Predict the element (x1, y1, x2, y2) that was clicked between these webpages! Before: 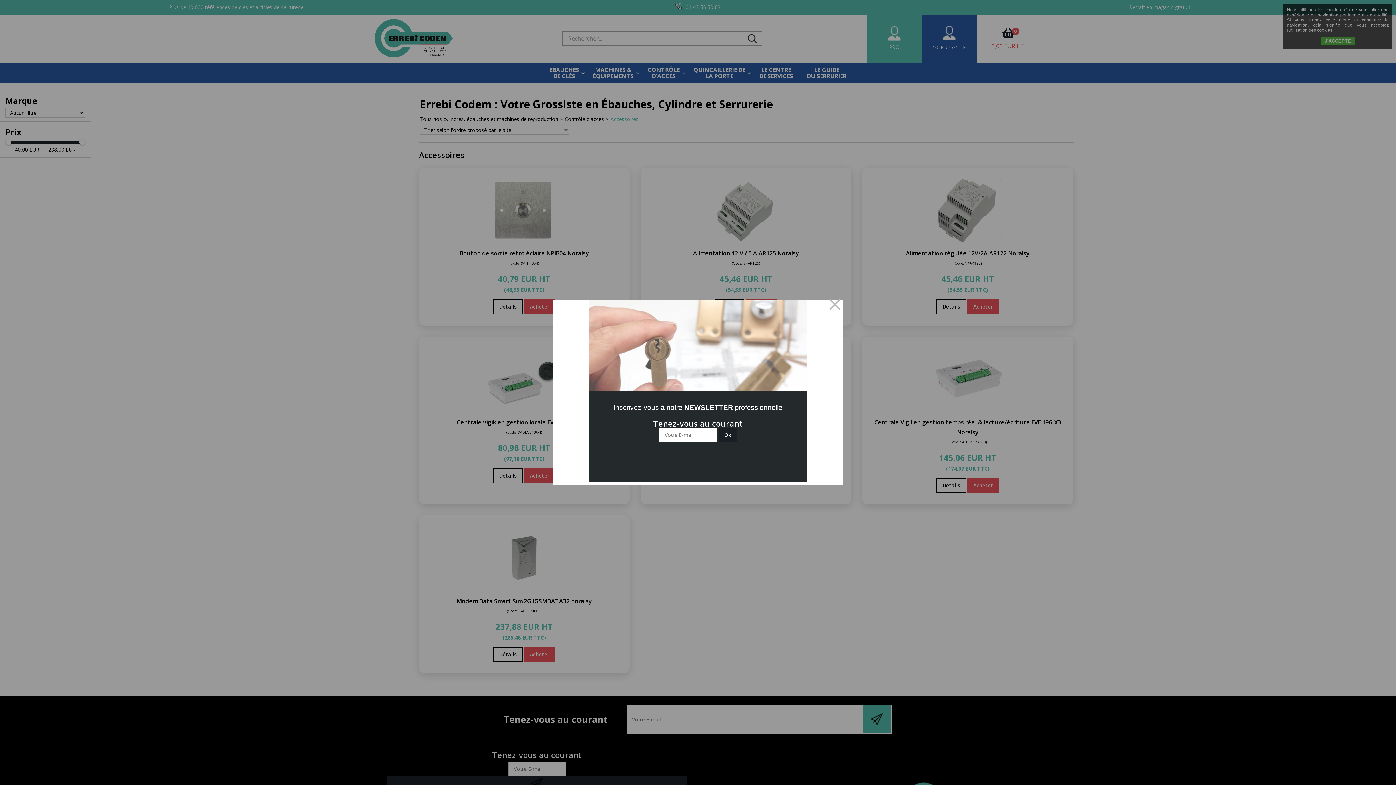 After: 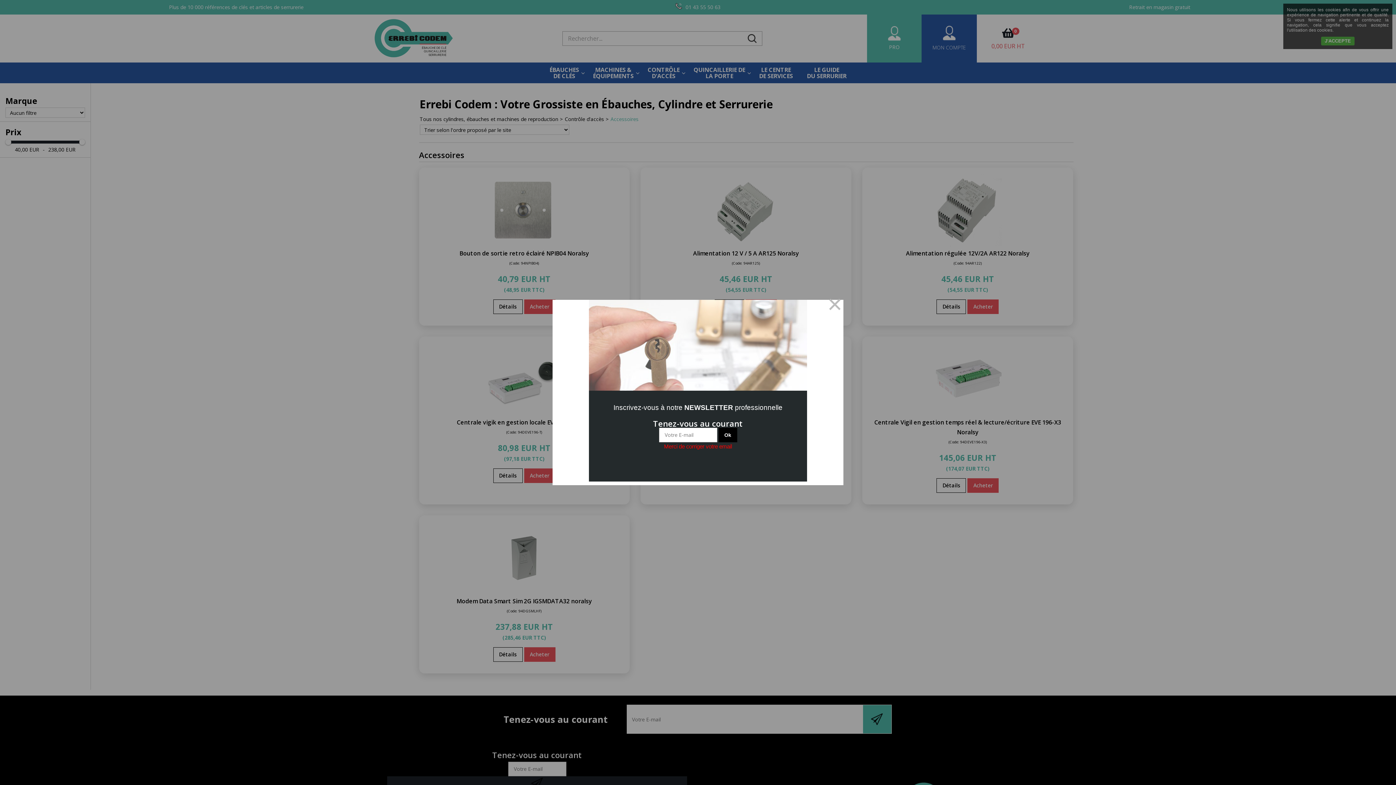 Action: label: Ok bbox: (718, 428, 737, 442)